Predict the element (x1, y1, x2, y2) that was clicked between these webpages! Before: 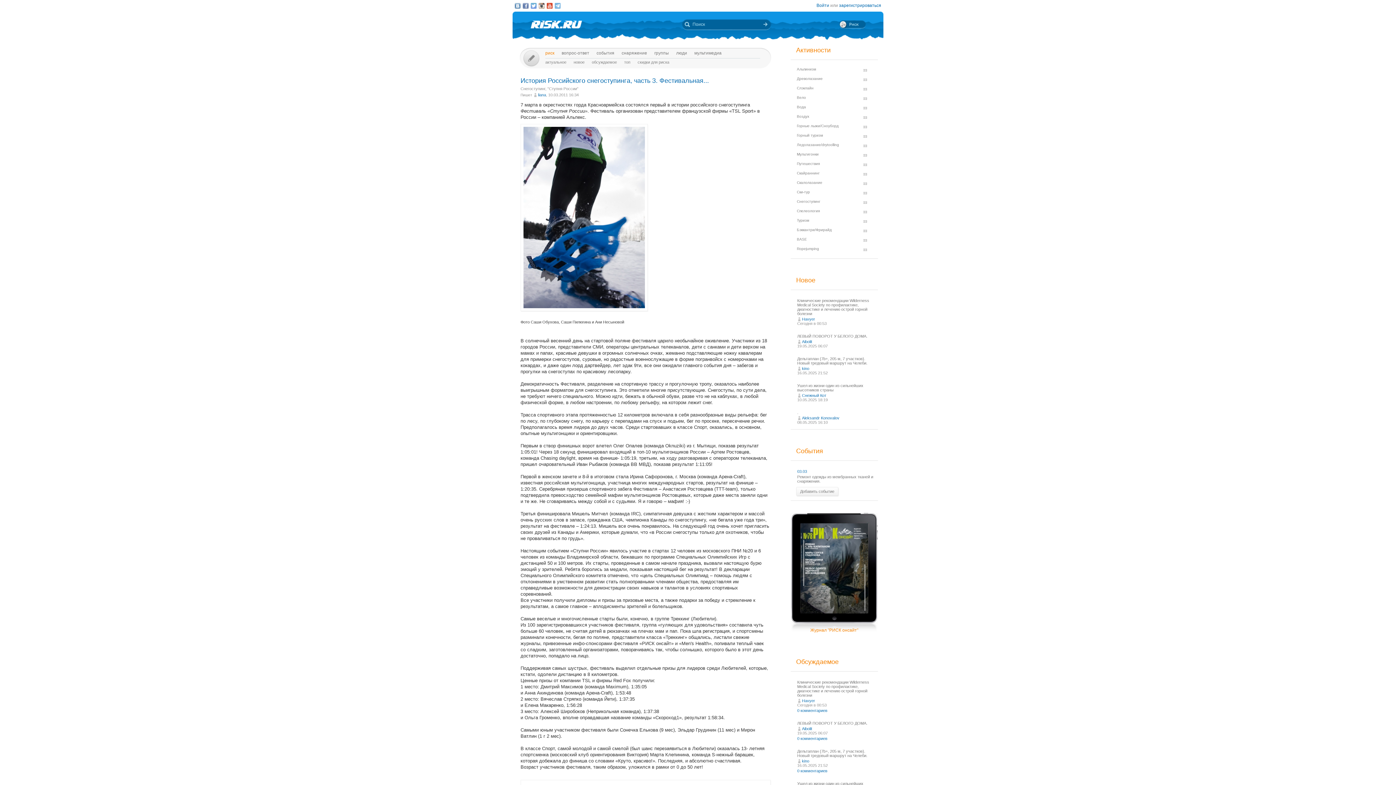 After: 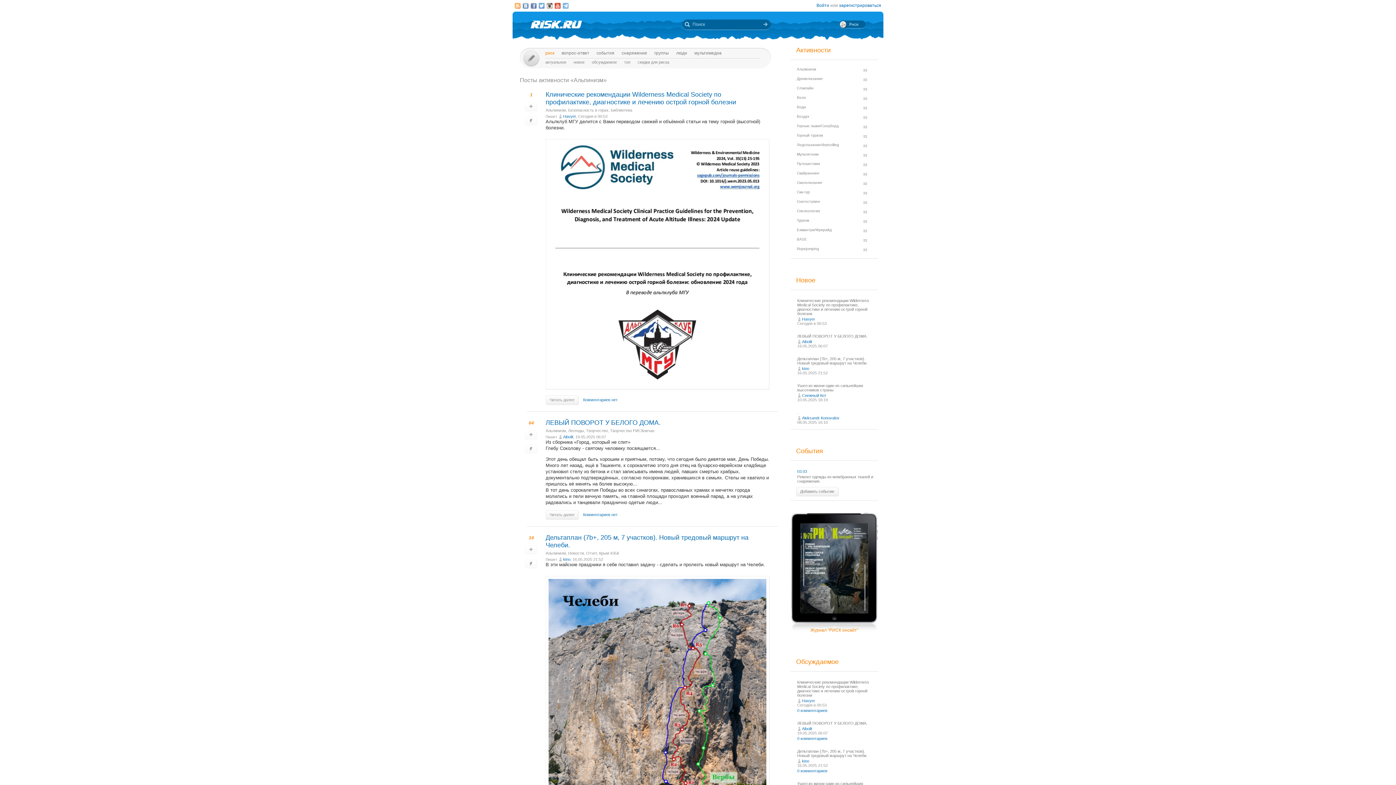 Action: bbox: (797, 67, 816, 71) label: Альпинизм